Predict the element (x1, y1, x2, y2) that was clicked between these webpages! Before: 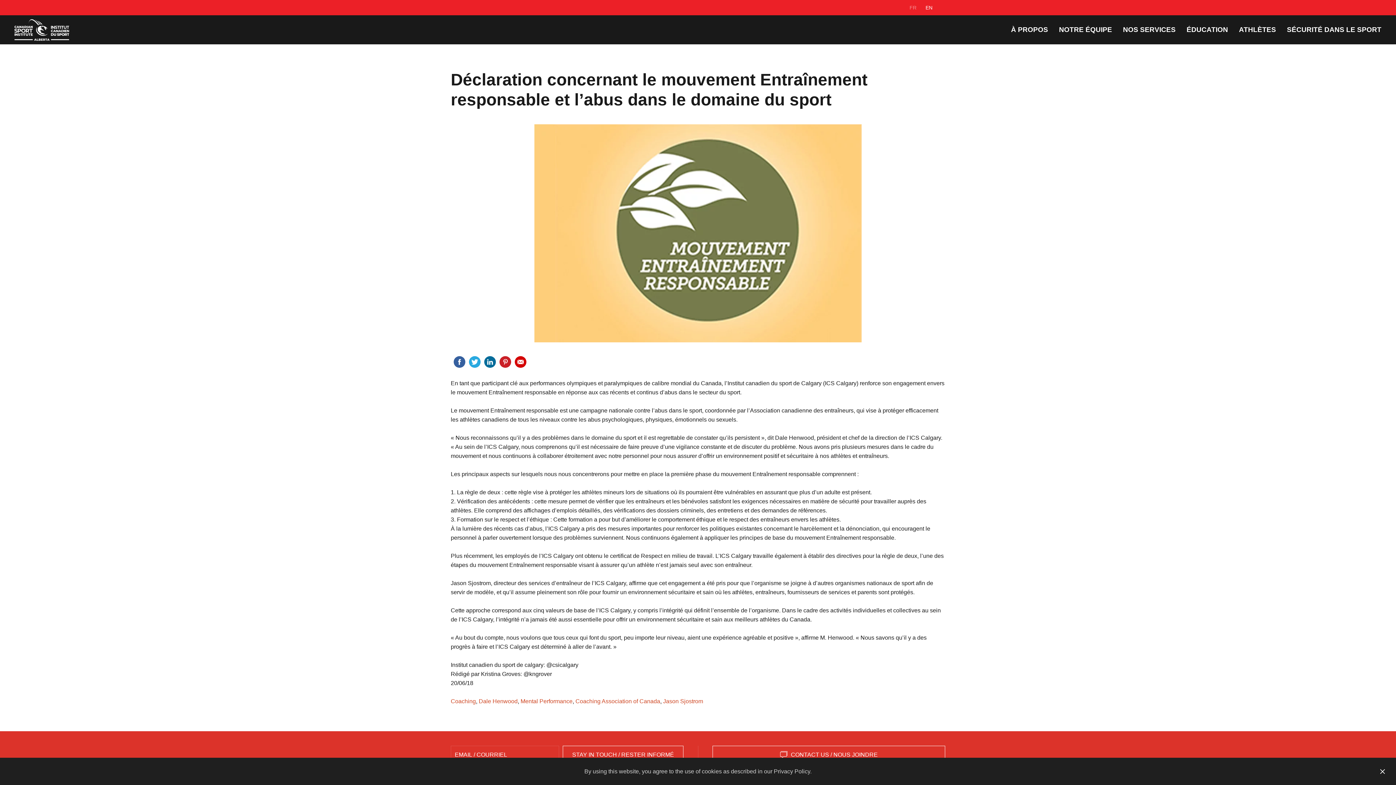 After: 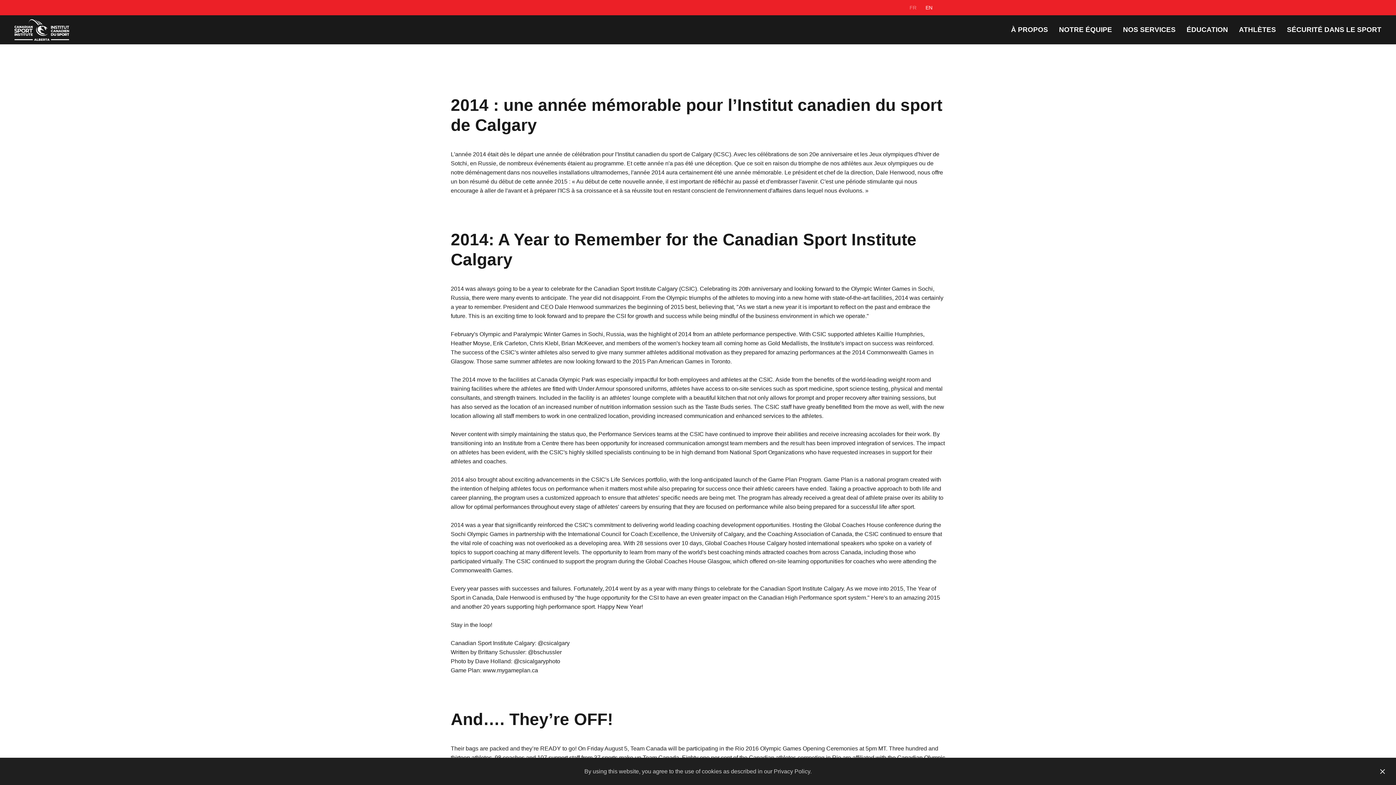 Action: label: Dale Henwood bbox: (478, 698, 517, 704)